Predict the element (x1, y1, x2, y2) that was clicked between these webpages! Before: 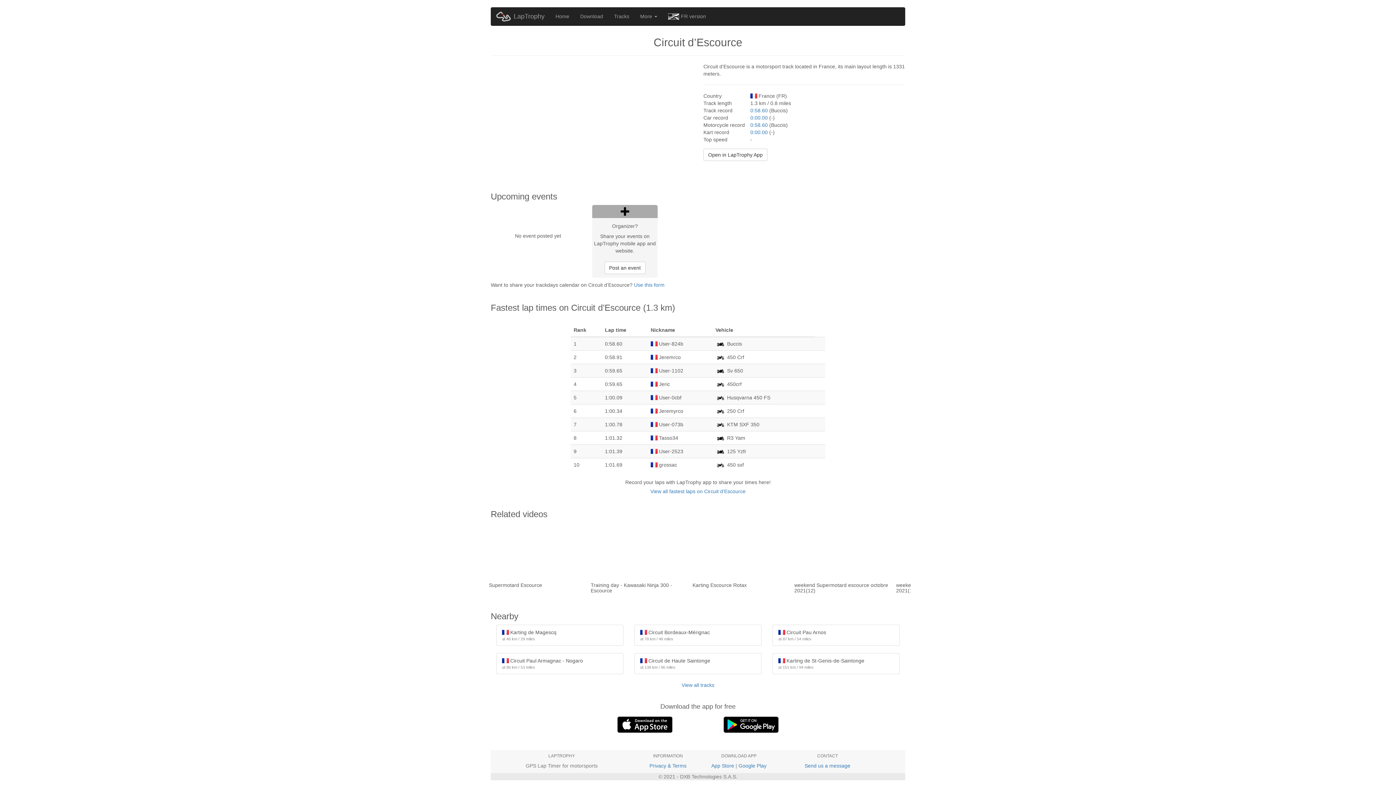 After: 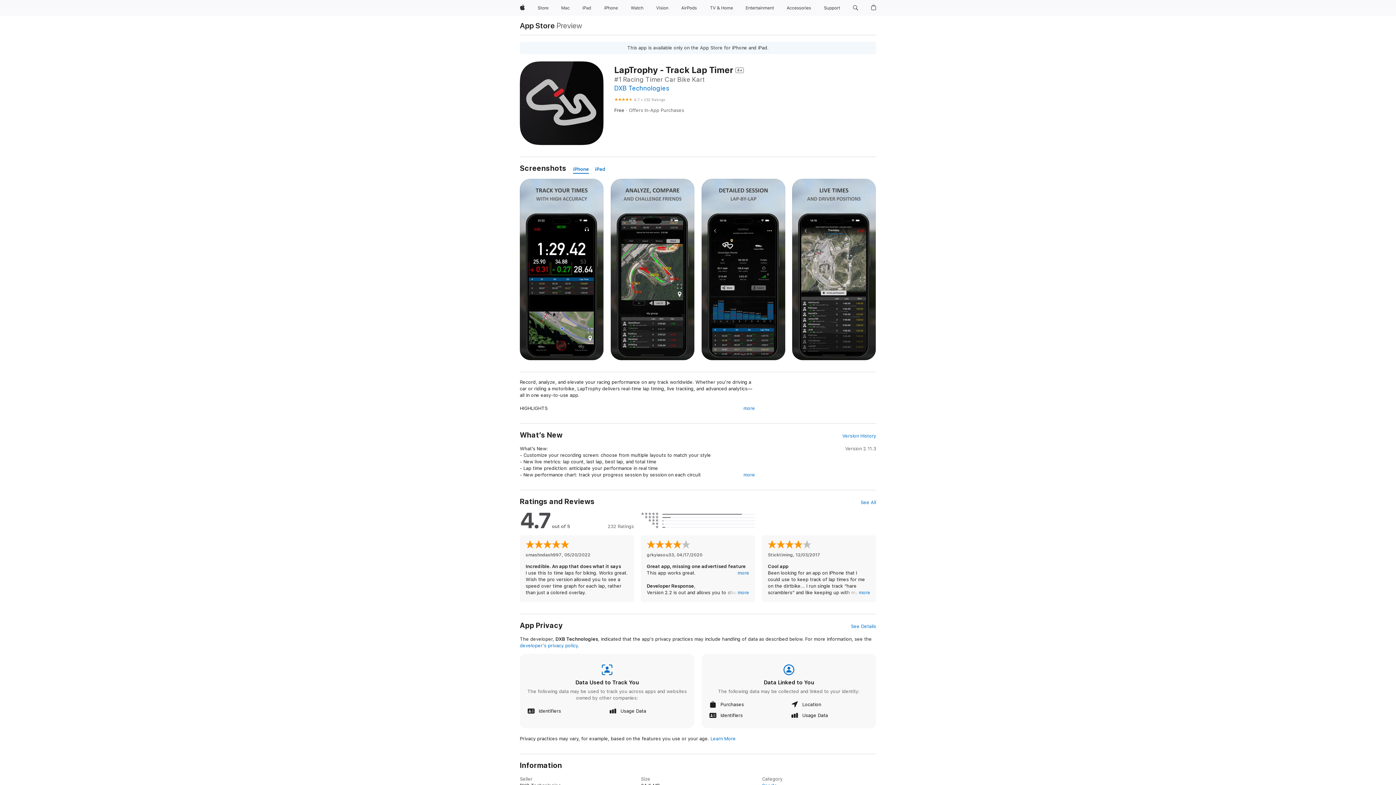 Action: bbox: (617, 721, 672, 727)